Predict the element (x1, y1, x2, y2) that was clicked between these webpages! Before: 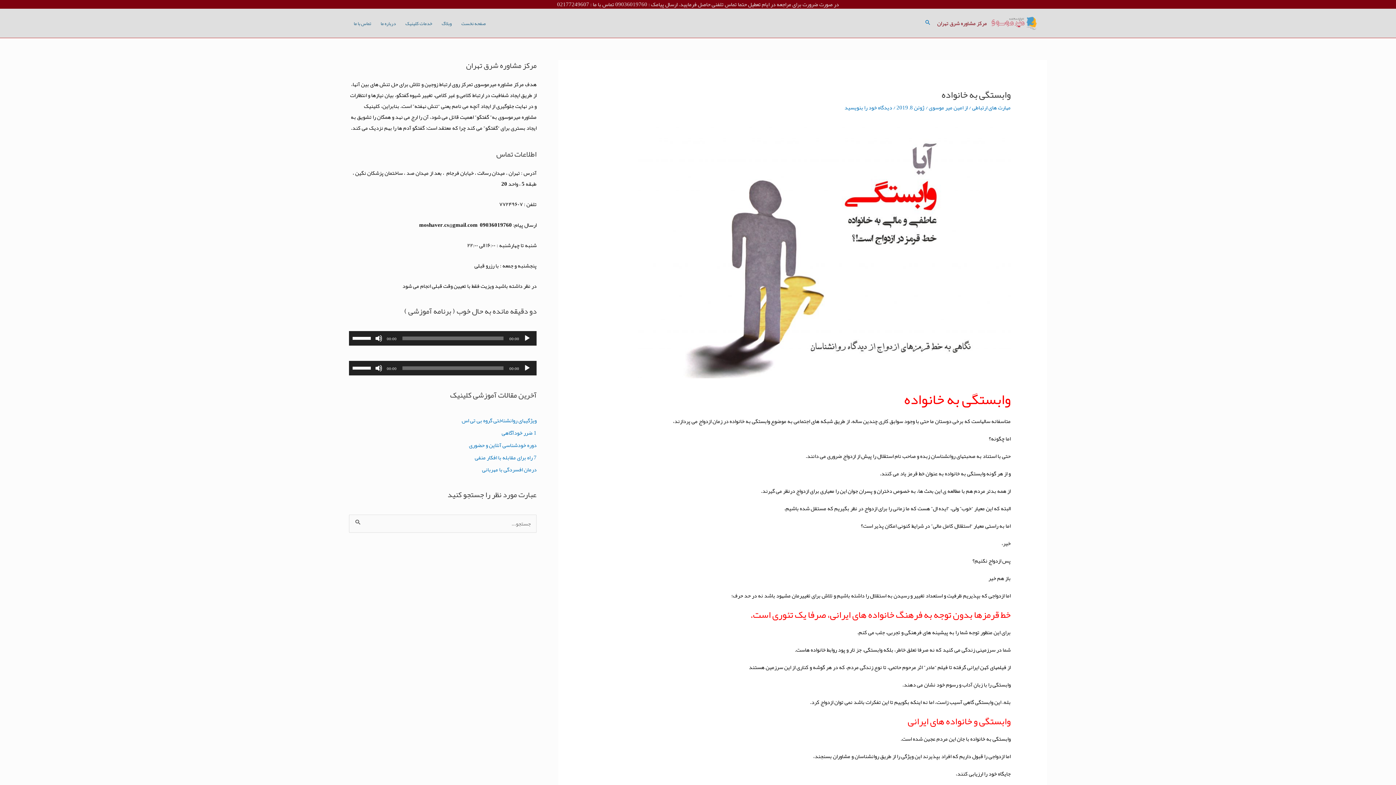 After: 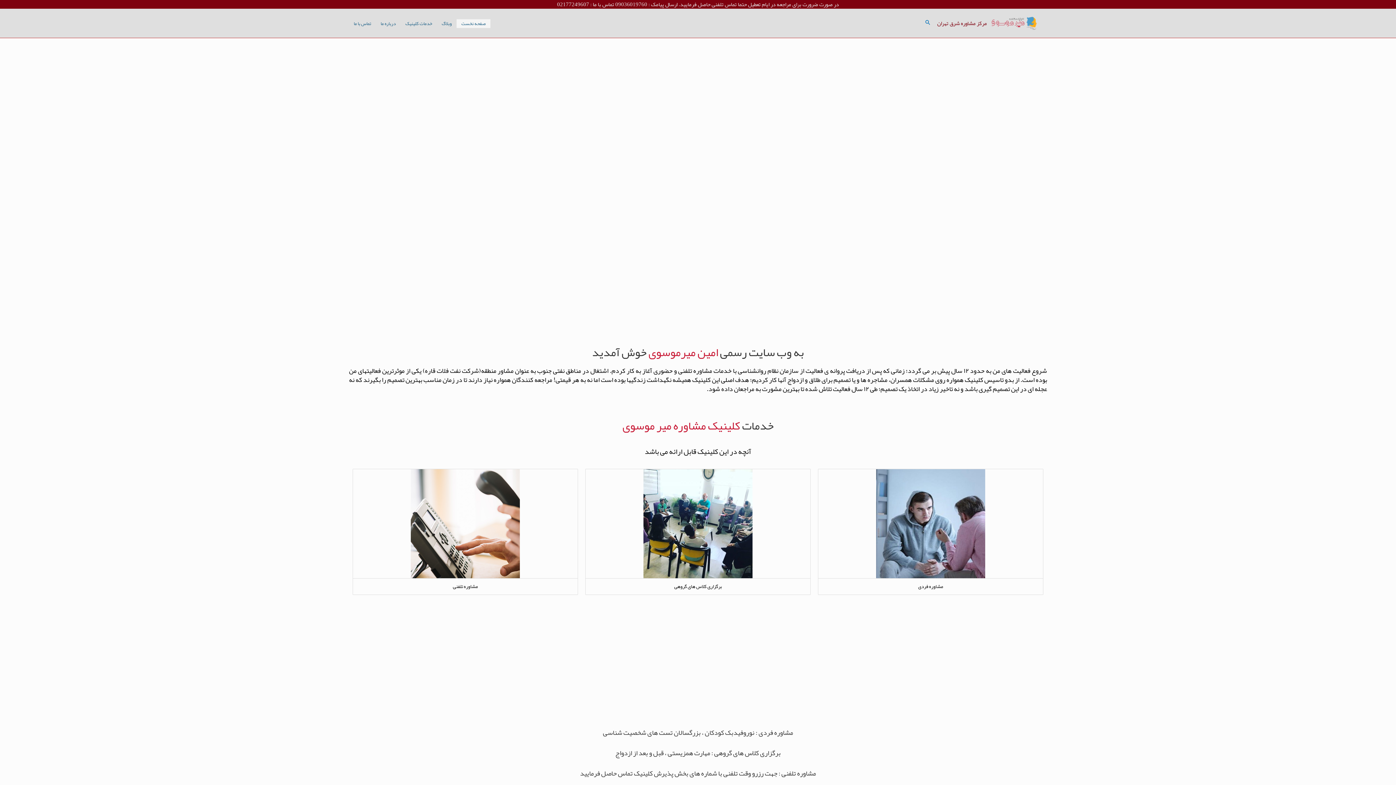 Action: bbox: (987, 19, 1041, 30)